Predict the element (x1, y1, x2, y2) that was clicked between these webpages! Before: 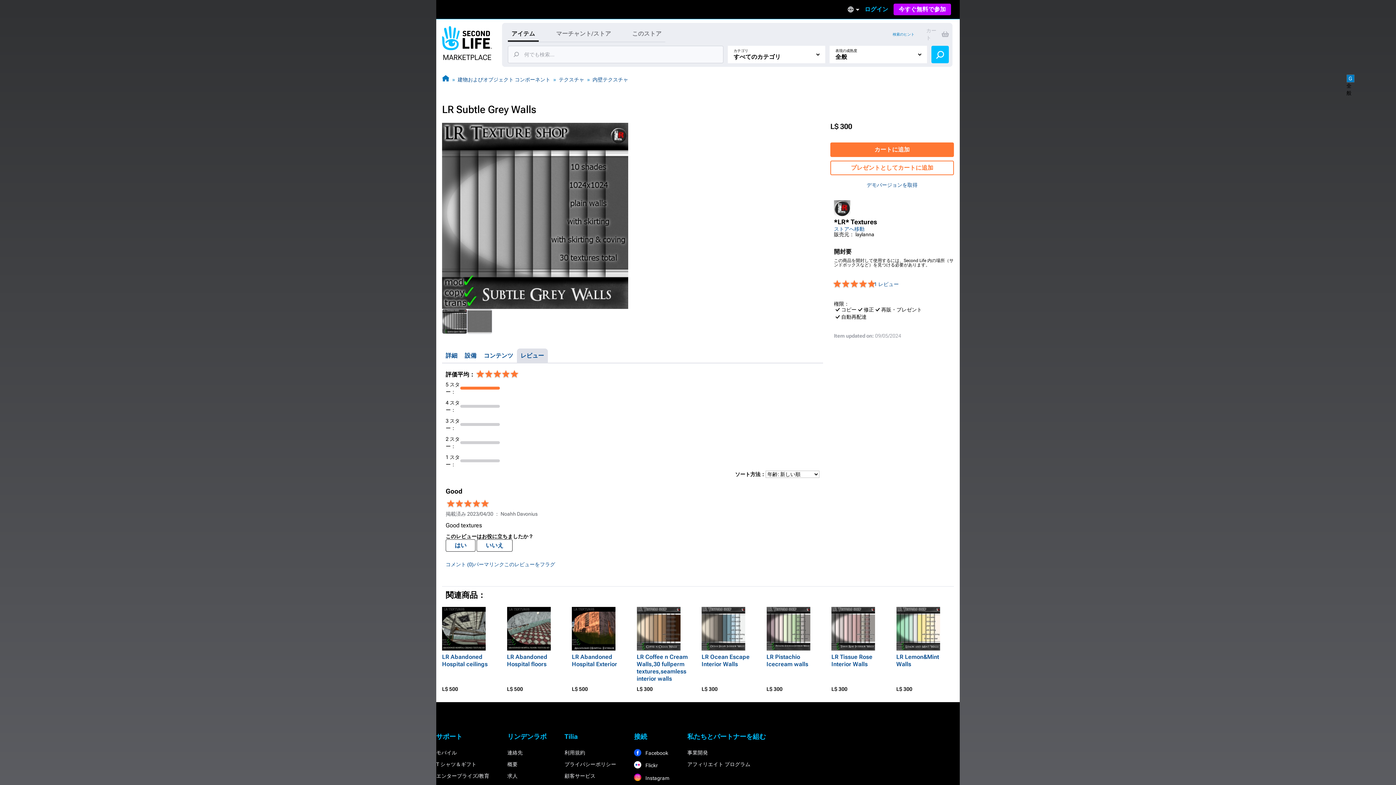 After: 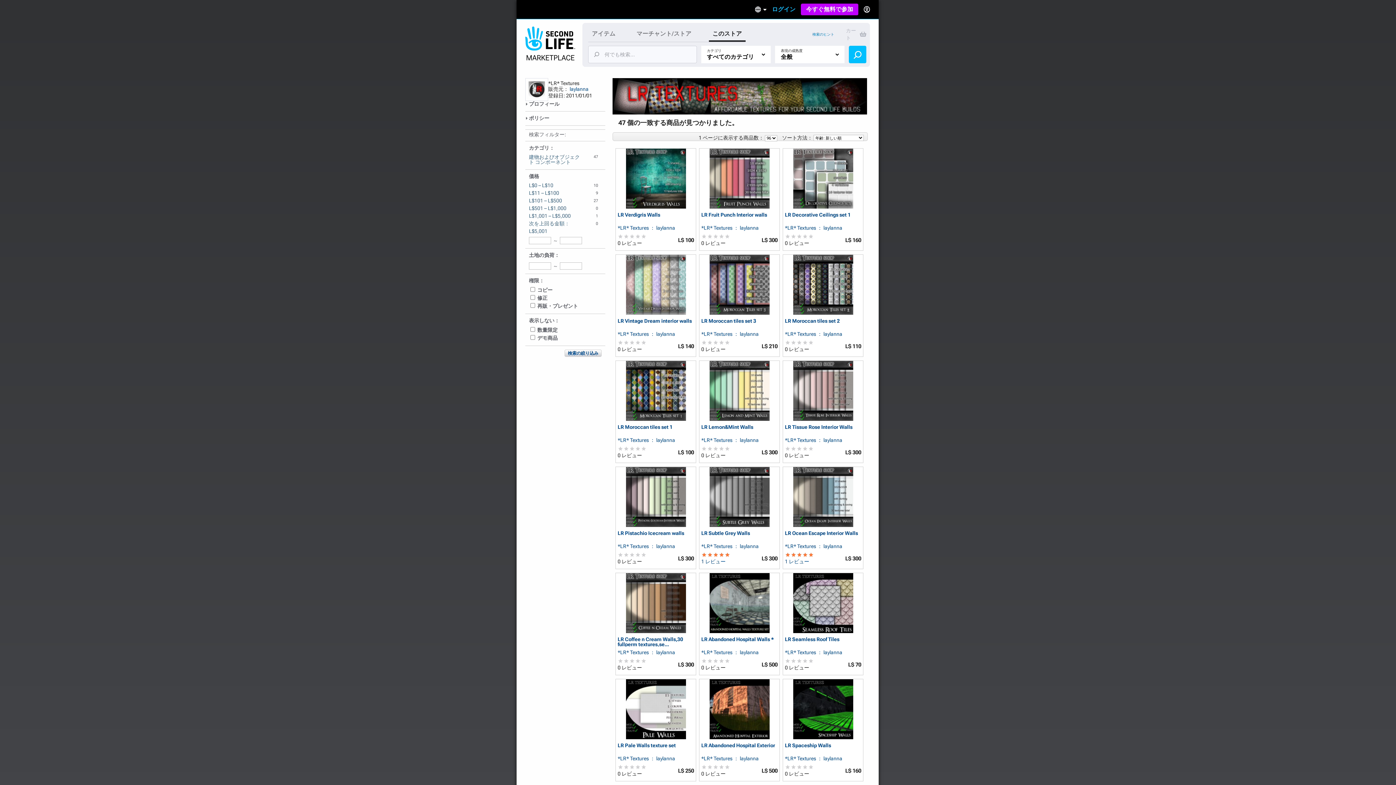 Action: bbox: (834, 212, 850, 217)